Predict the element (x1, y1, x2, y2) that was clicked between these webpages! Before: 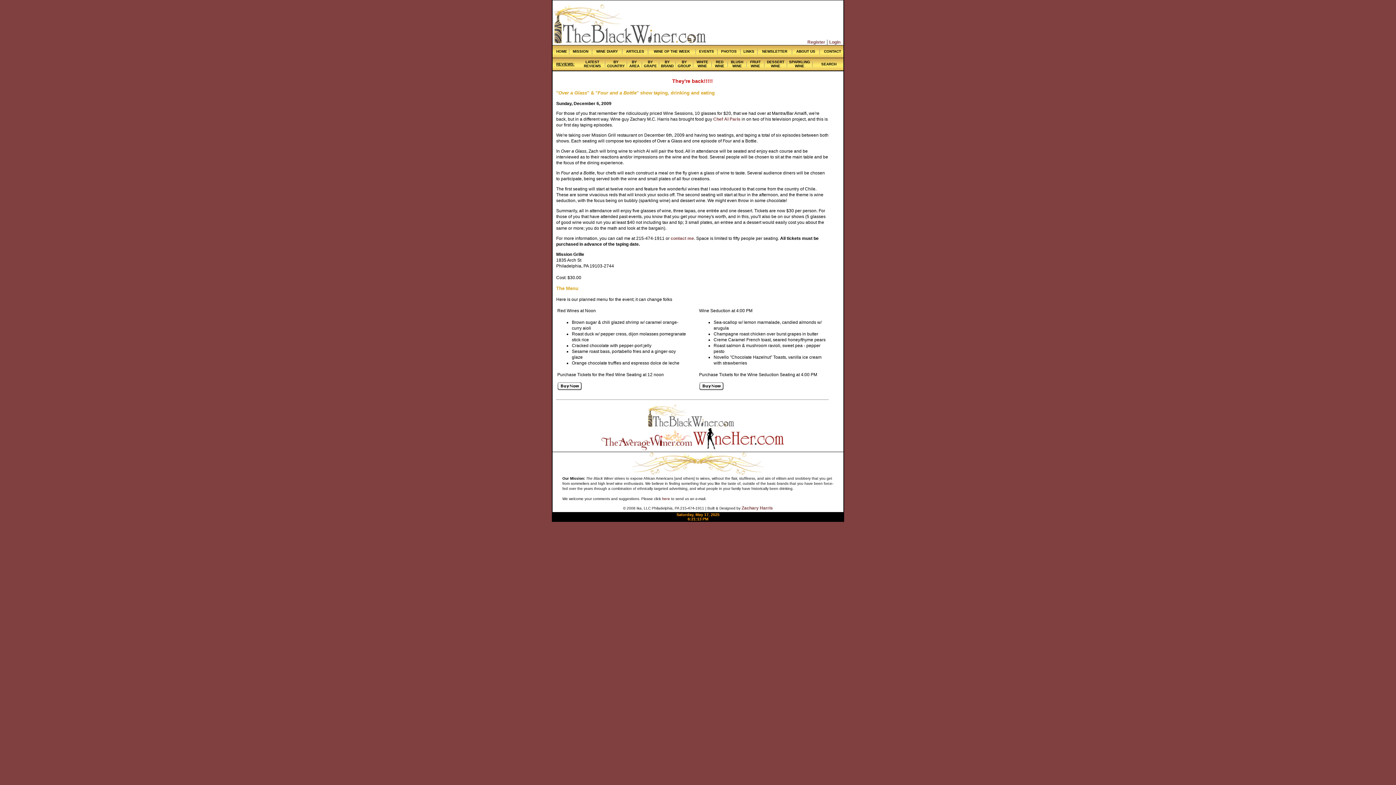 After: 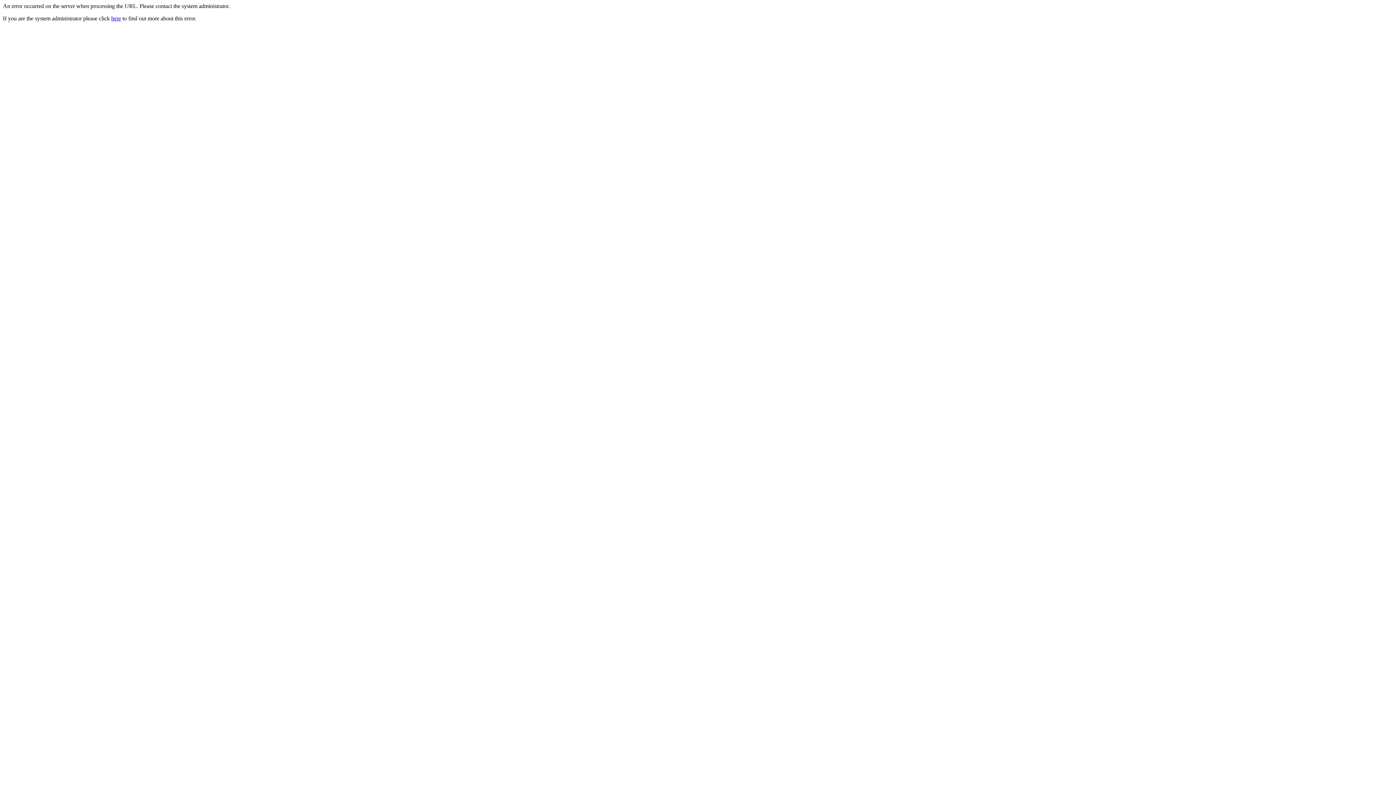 Action: label: Login bbox: (829, 39, 840, 44)